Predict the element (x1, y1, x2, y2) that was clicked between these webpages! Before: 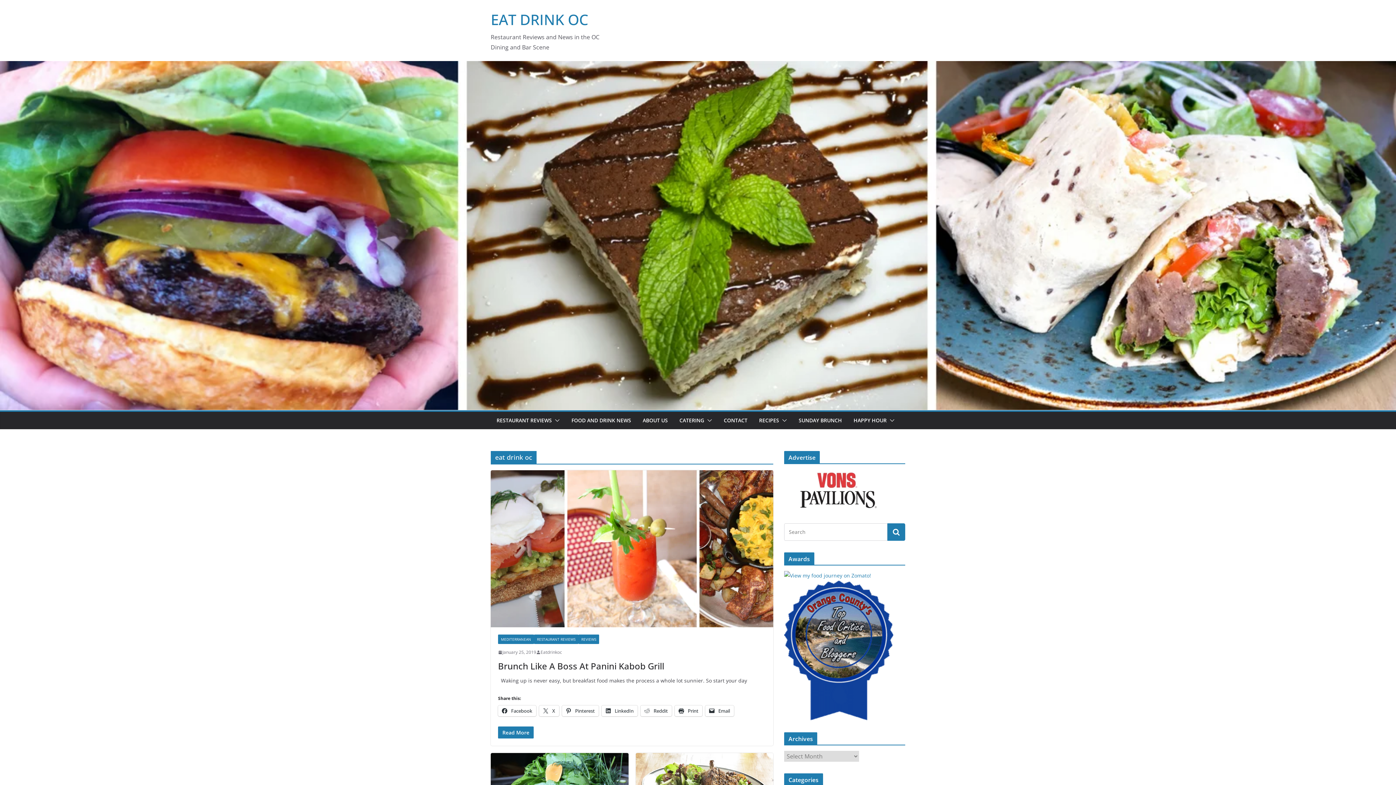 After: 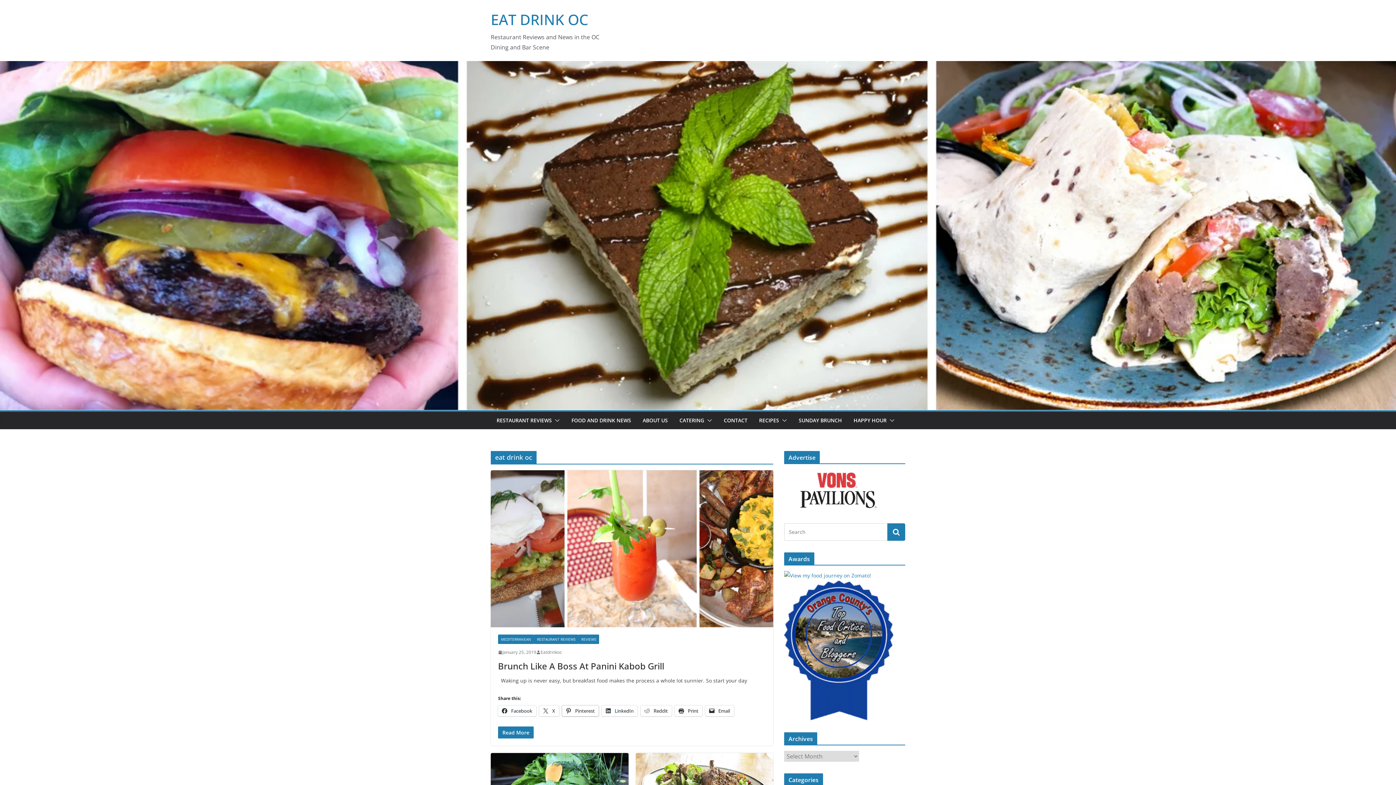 Action: label:  Pinterest bbox: (562, 705, 598, 716)